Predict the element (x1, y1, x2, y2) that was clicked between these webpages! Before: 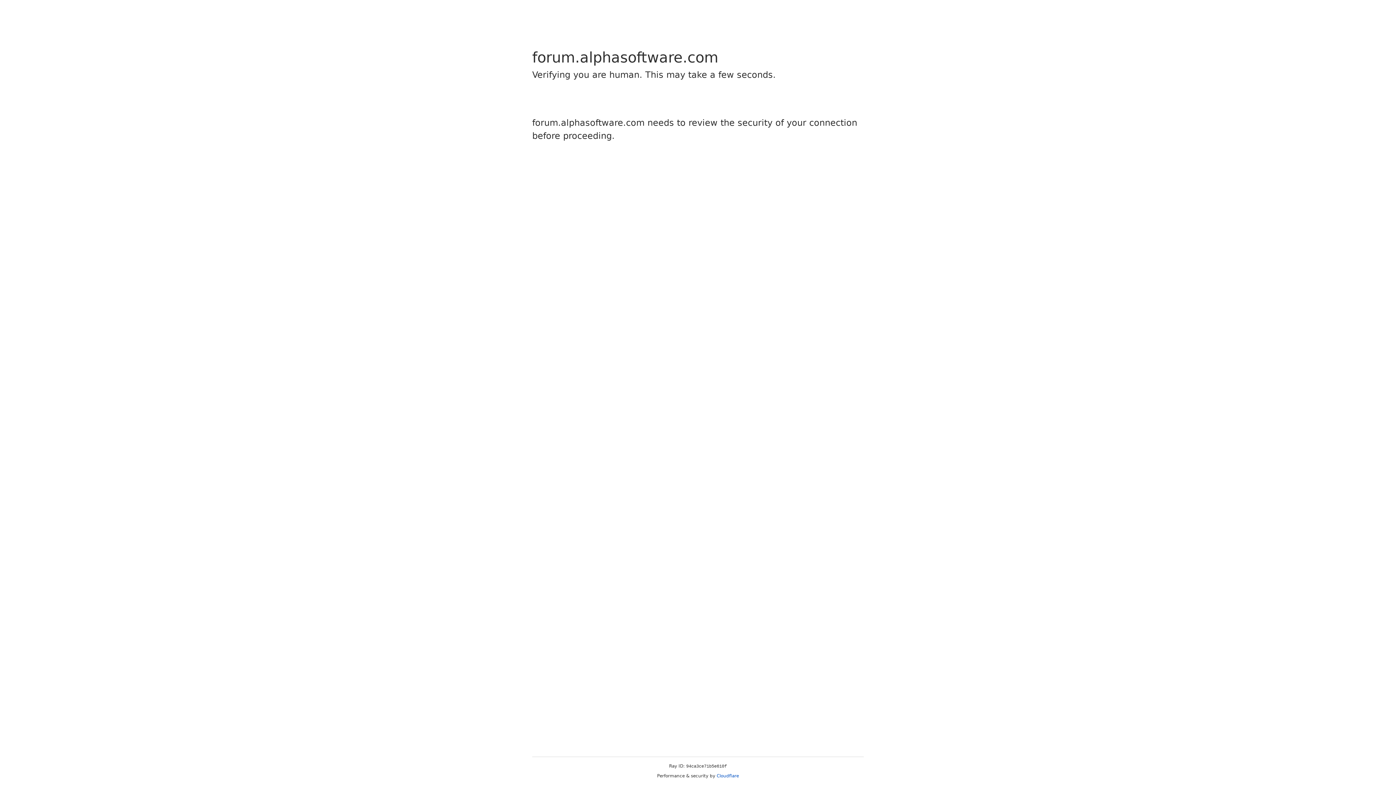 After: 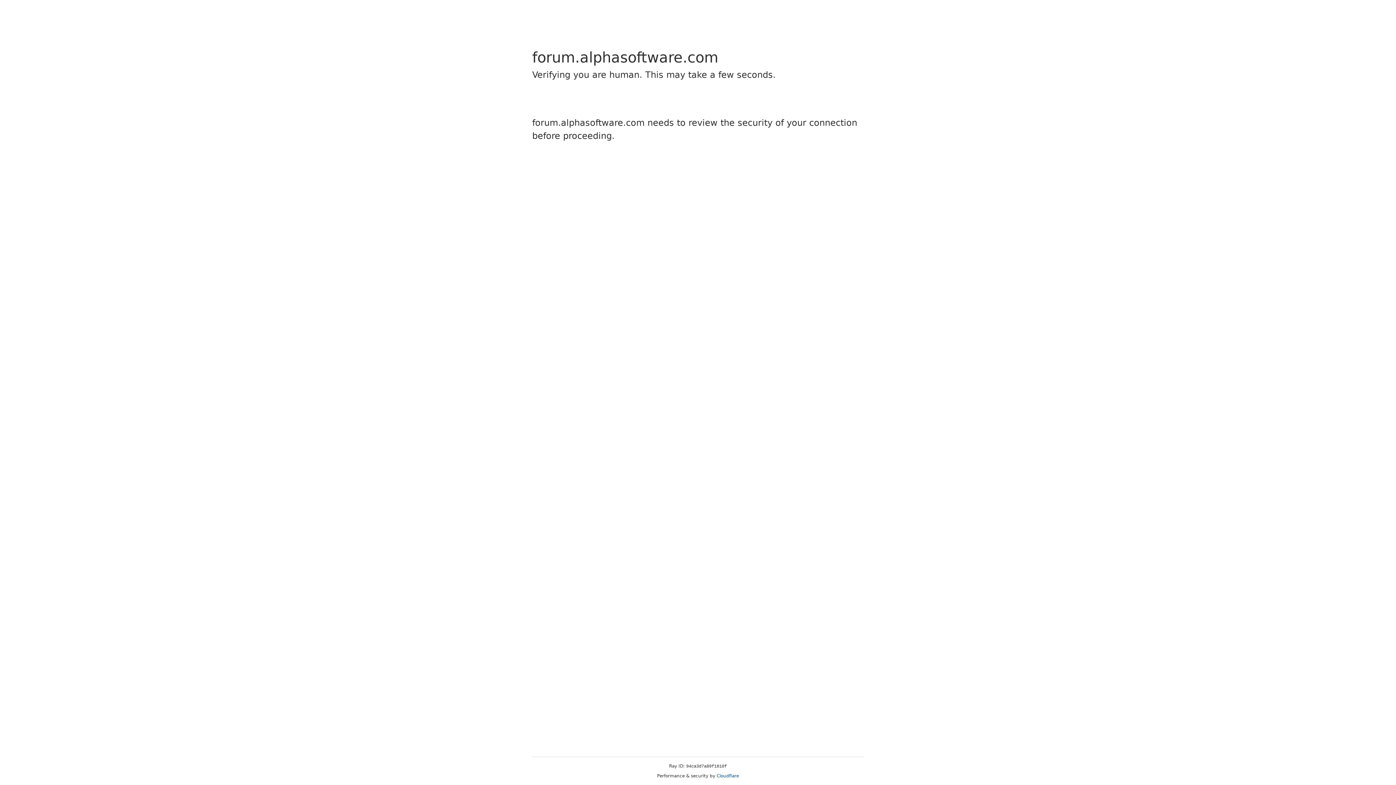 Action: bbox: (716, 773, 739, 778) label: Cloudflare